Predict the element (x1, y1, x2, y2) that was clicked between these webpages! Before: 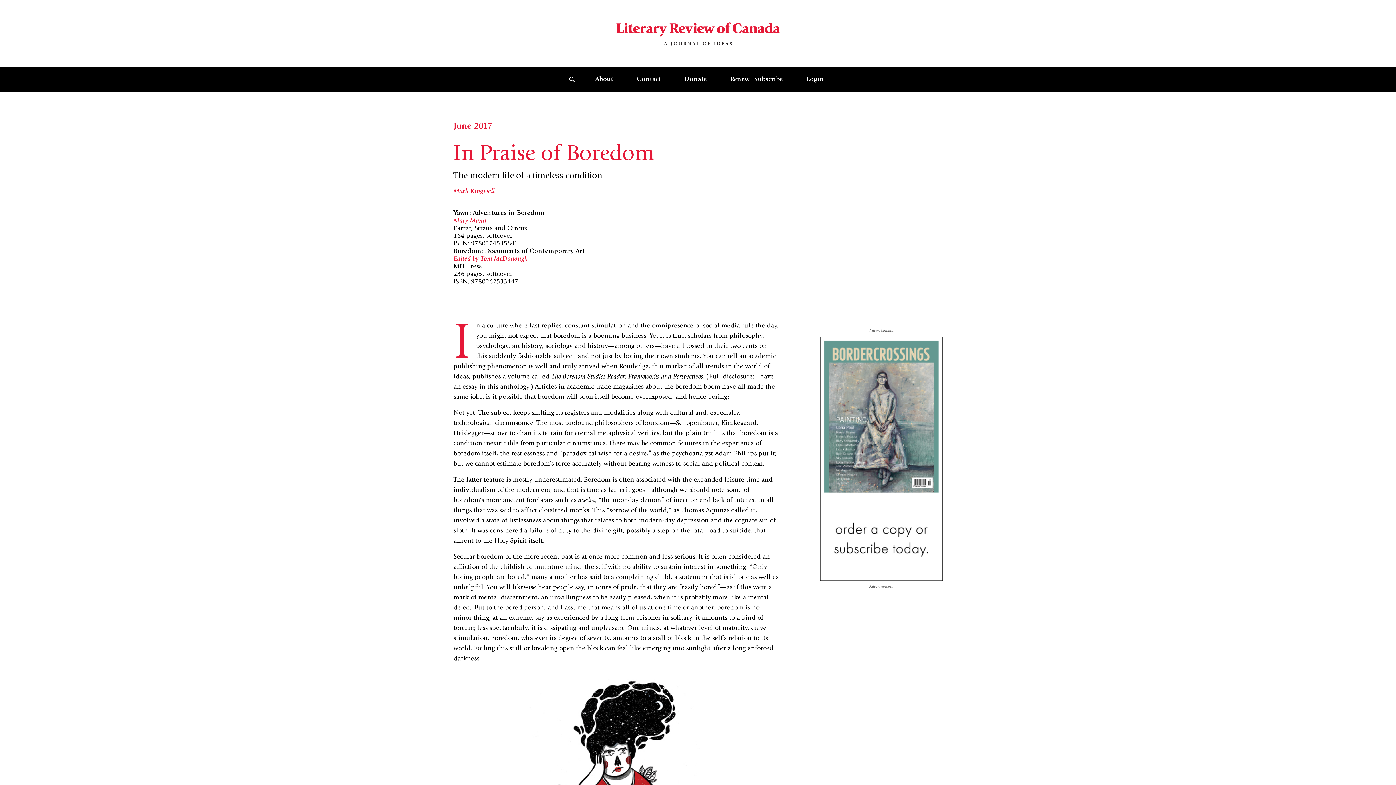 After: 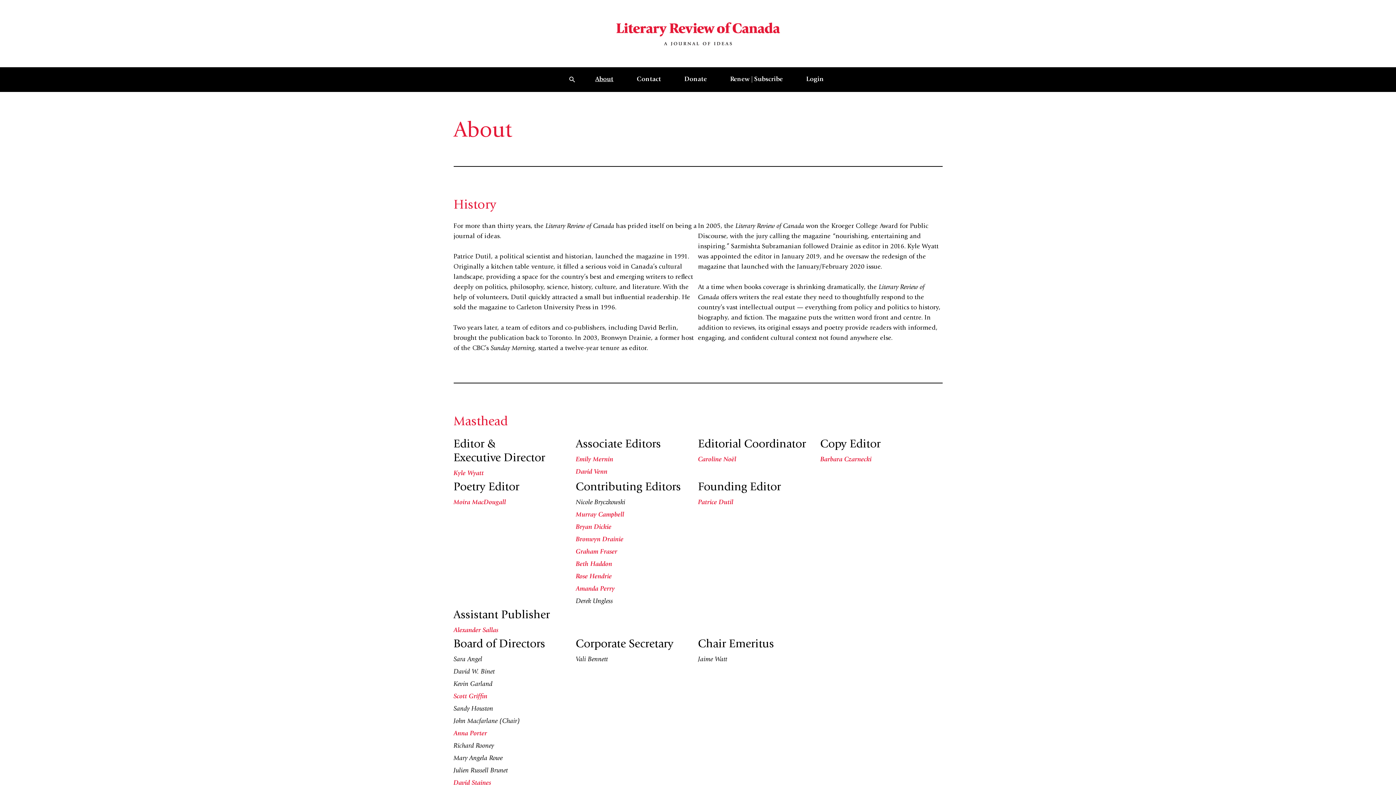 Action: label: About bbox: (583, 67, 625, 91)